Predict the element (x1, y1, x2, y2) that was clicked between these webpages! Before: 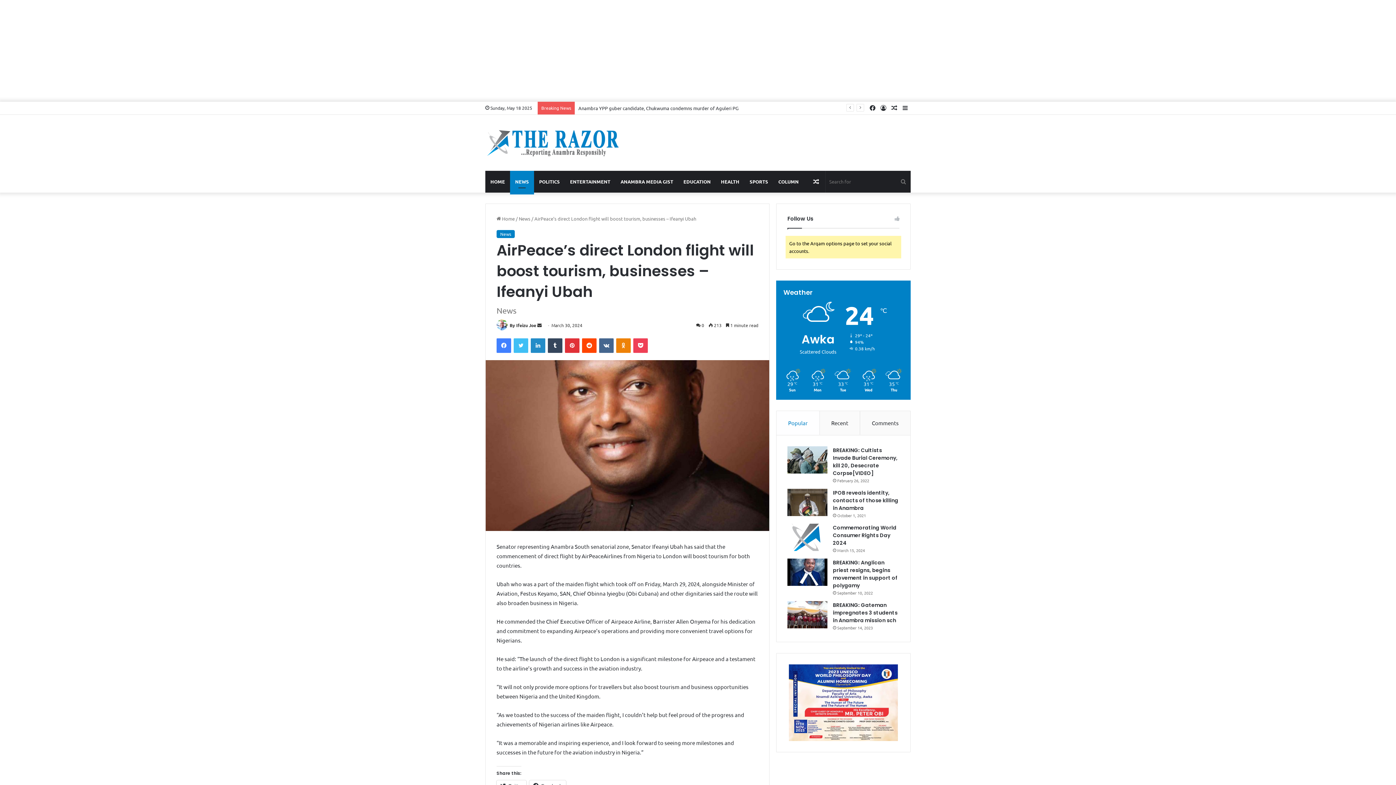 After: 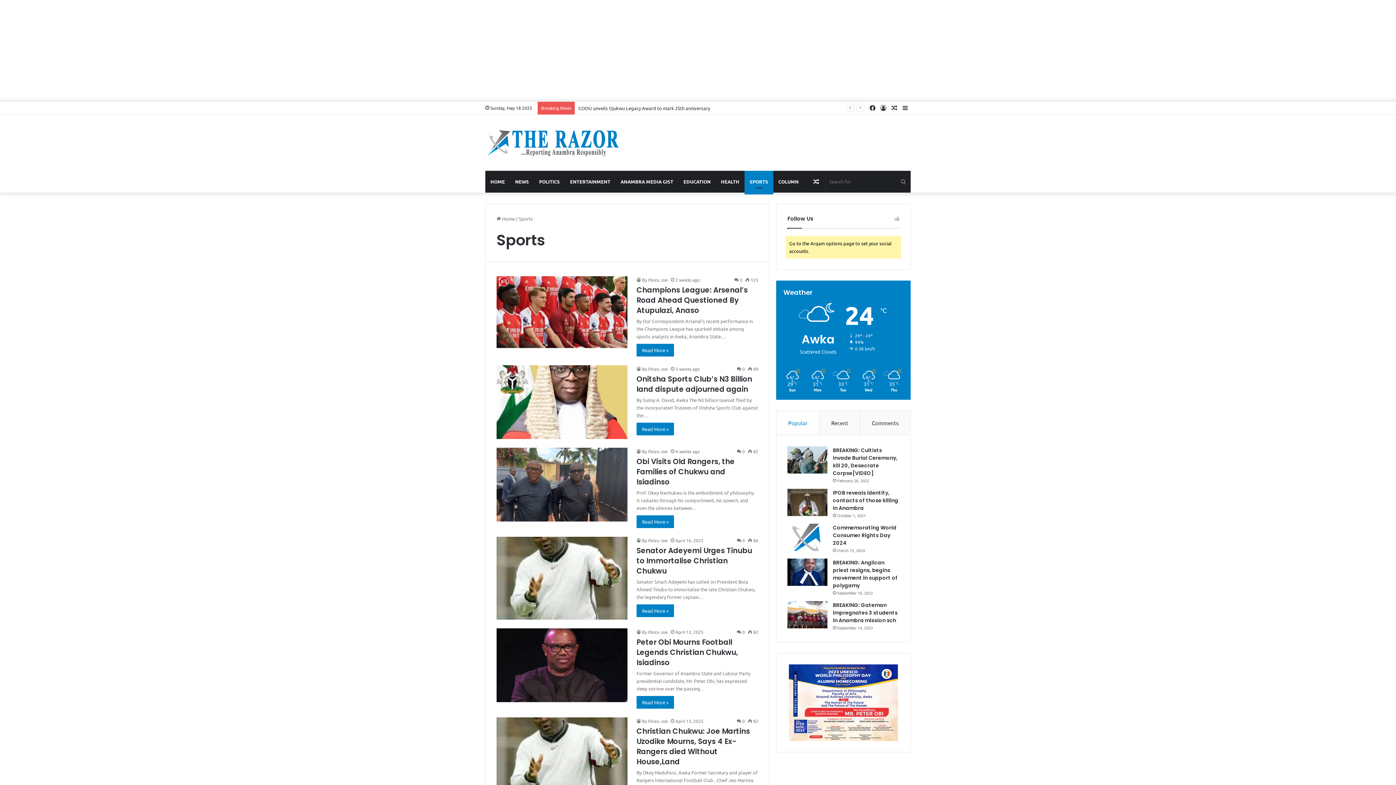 Action: bbox: (744, 170, 773, 192) label: SPORTS